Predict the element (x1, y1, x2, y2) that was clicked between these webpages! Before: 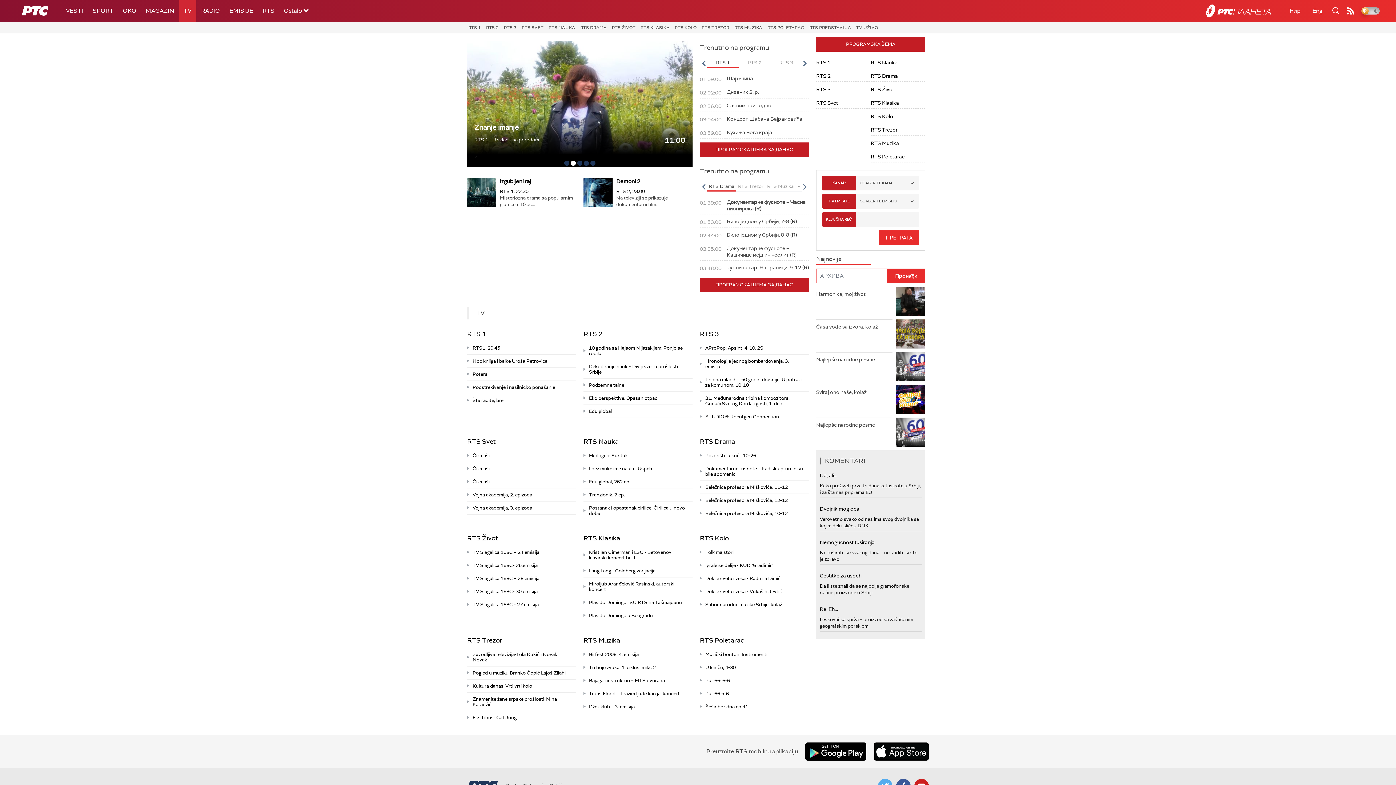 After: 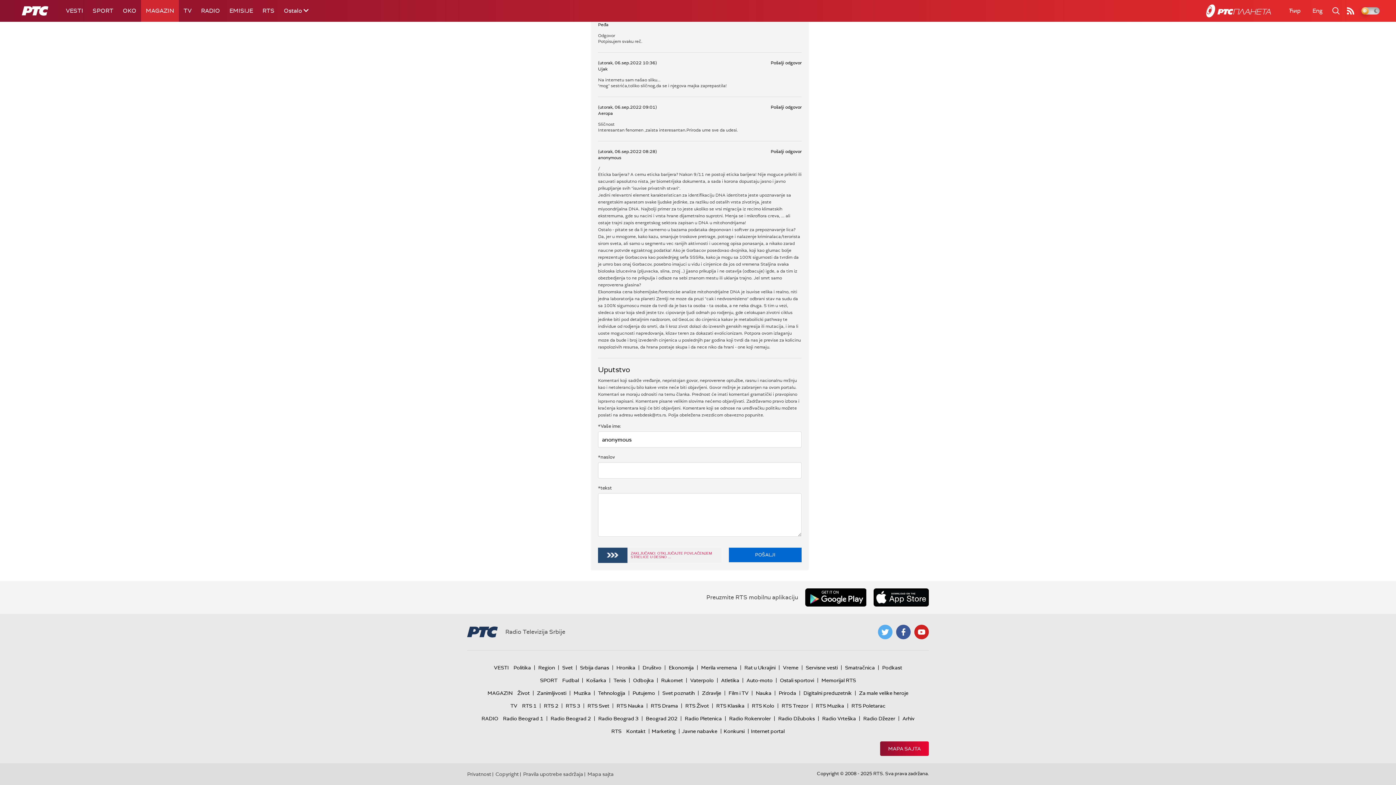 Action: bbox: (820, 505, 921, 512) label: Dvojnik mog oca